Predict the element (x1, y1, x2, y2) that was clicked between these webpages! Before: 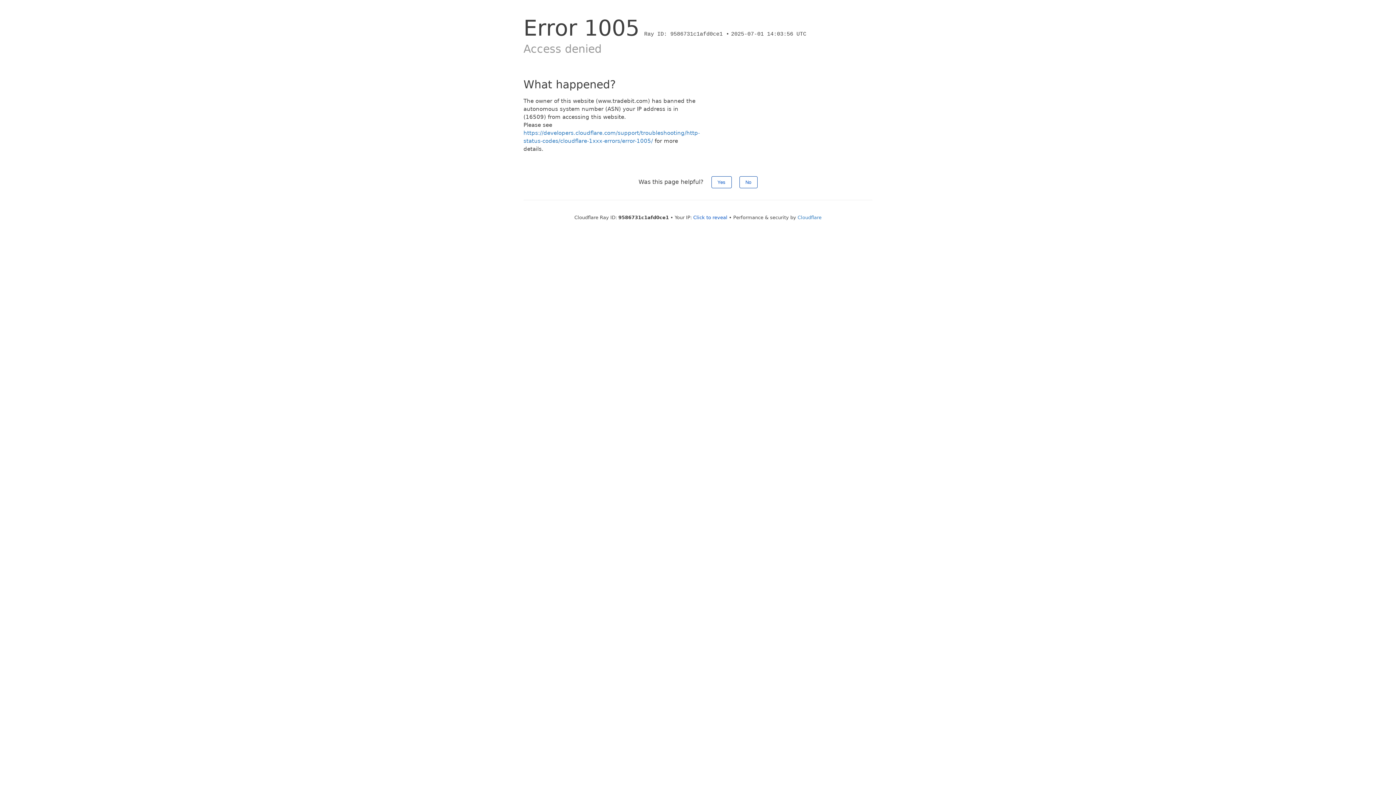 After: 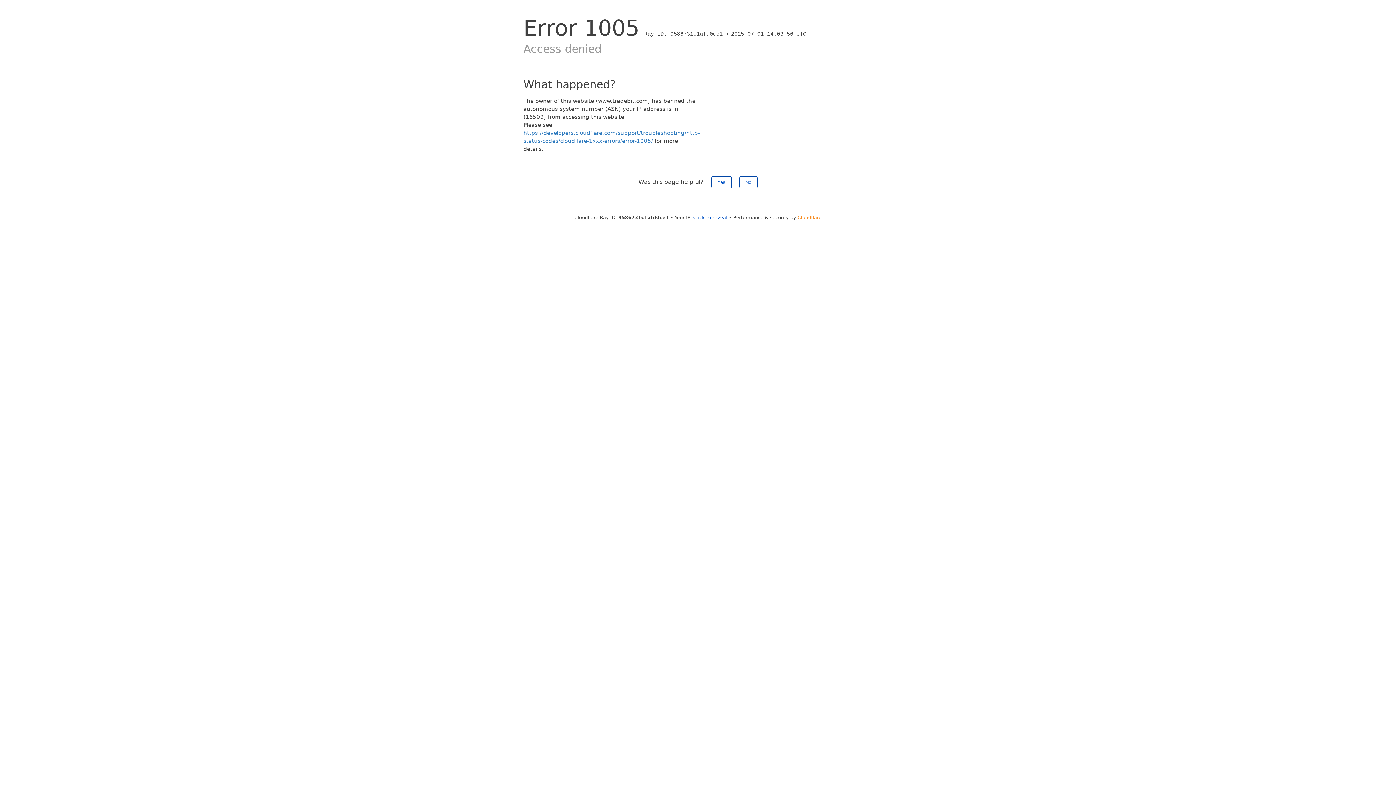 Action: label: Cloudflare bbox: (797, 214, 821, 220)